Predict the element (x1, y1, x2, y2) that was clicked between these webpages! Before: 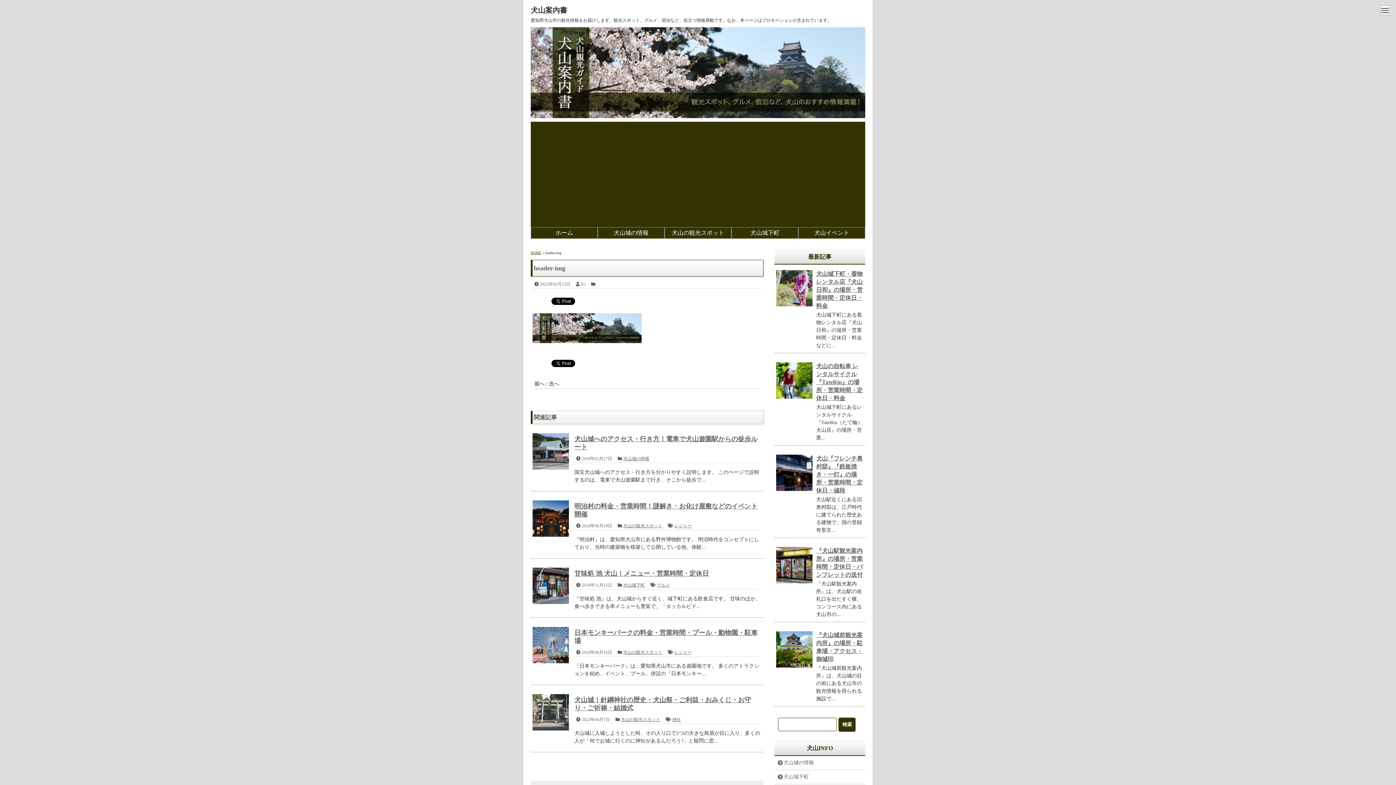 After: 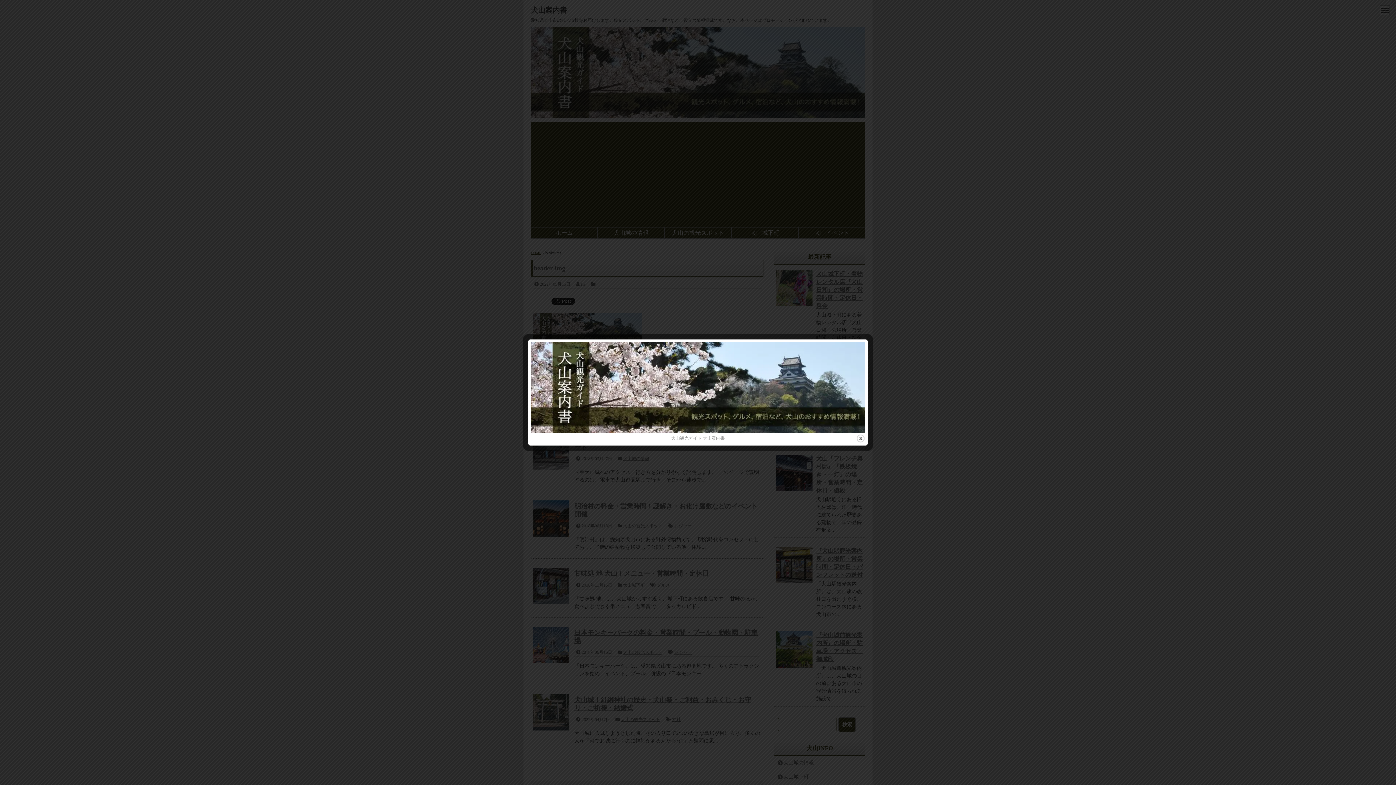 Action: bbox: (532, 229, 641, 235)